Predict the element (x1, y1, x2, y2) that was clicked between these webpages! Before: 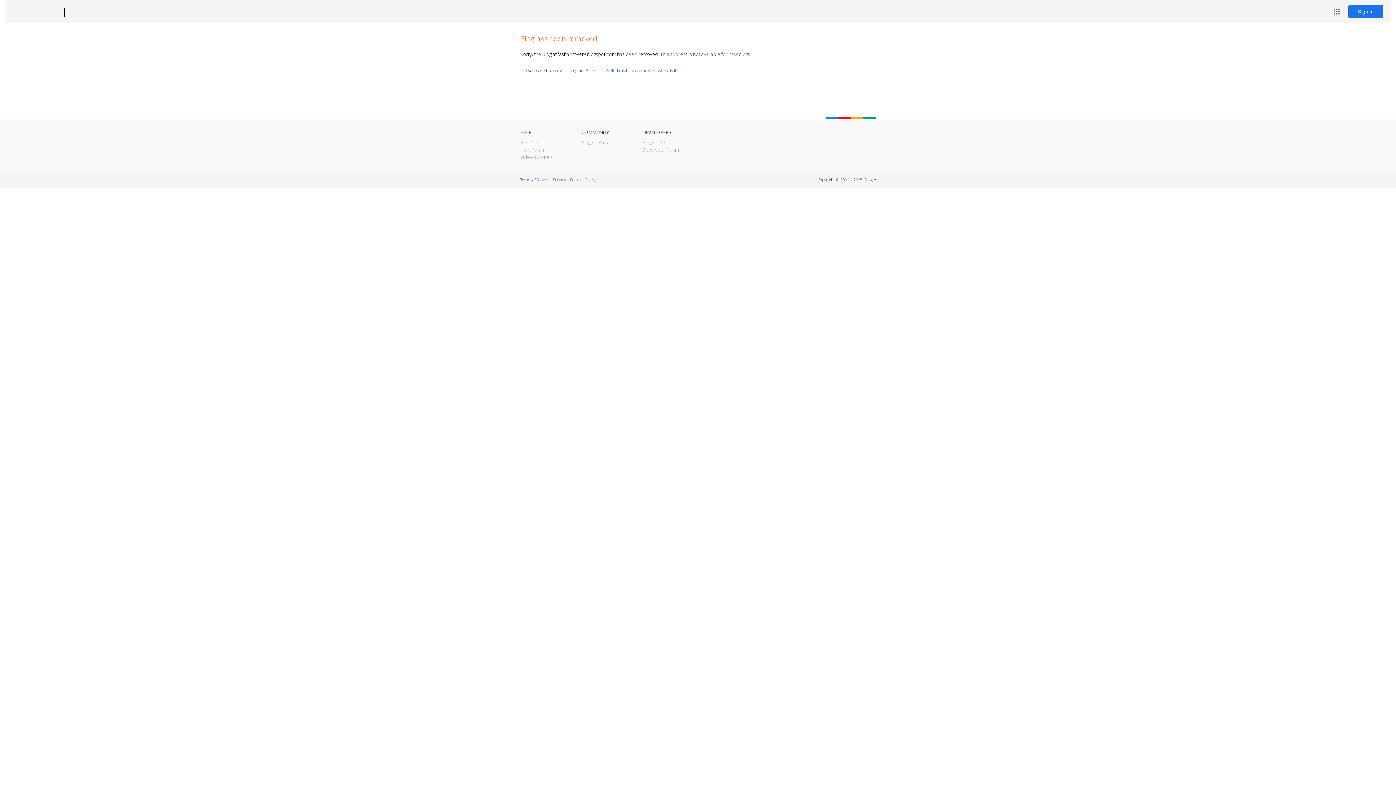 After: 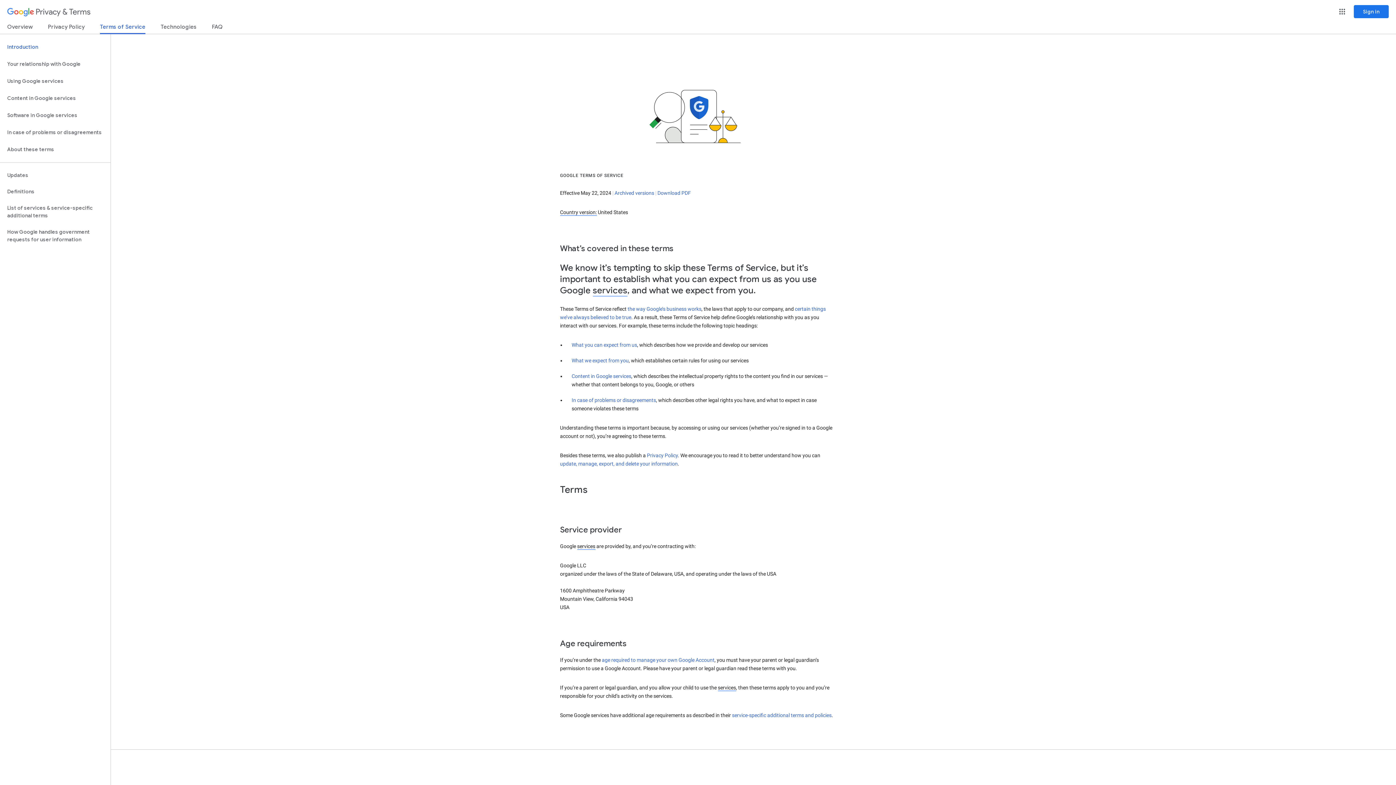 Action: bbox: (520, 177, 548, 182) label: Terms of Service